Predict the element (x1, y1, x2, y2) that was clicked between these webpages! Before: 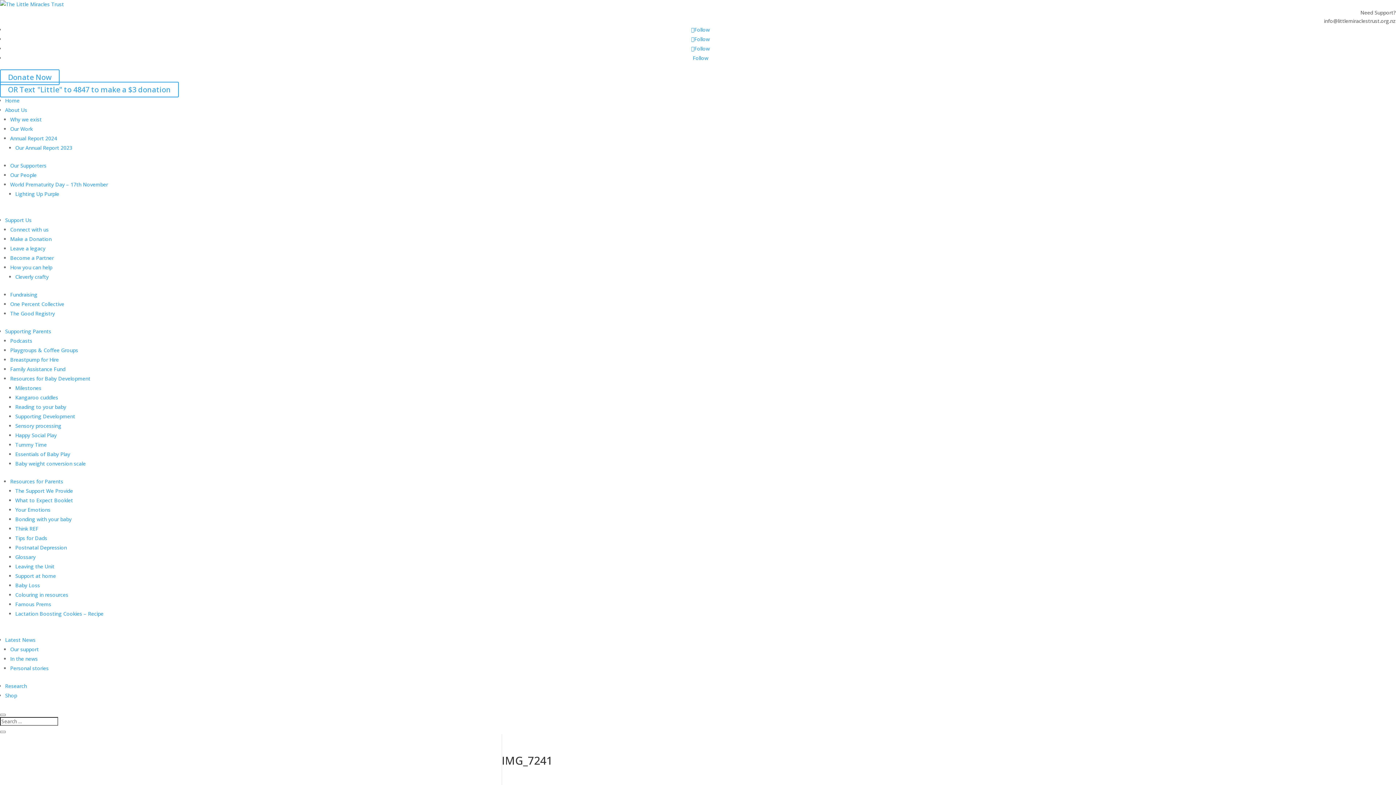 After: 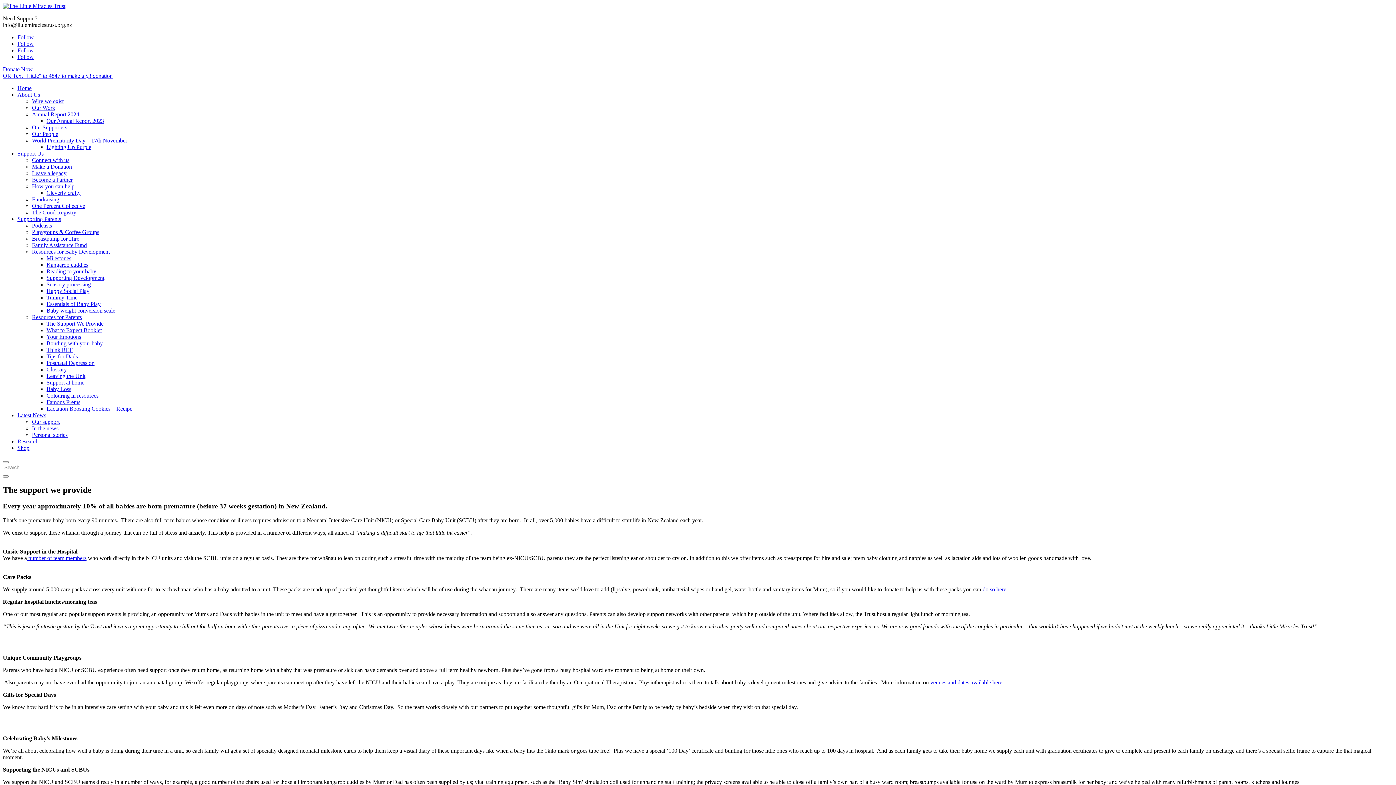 Action: label: Our Work bbox: (10, 125, 32, 132)